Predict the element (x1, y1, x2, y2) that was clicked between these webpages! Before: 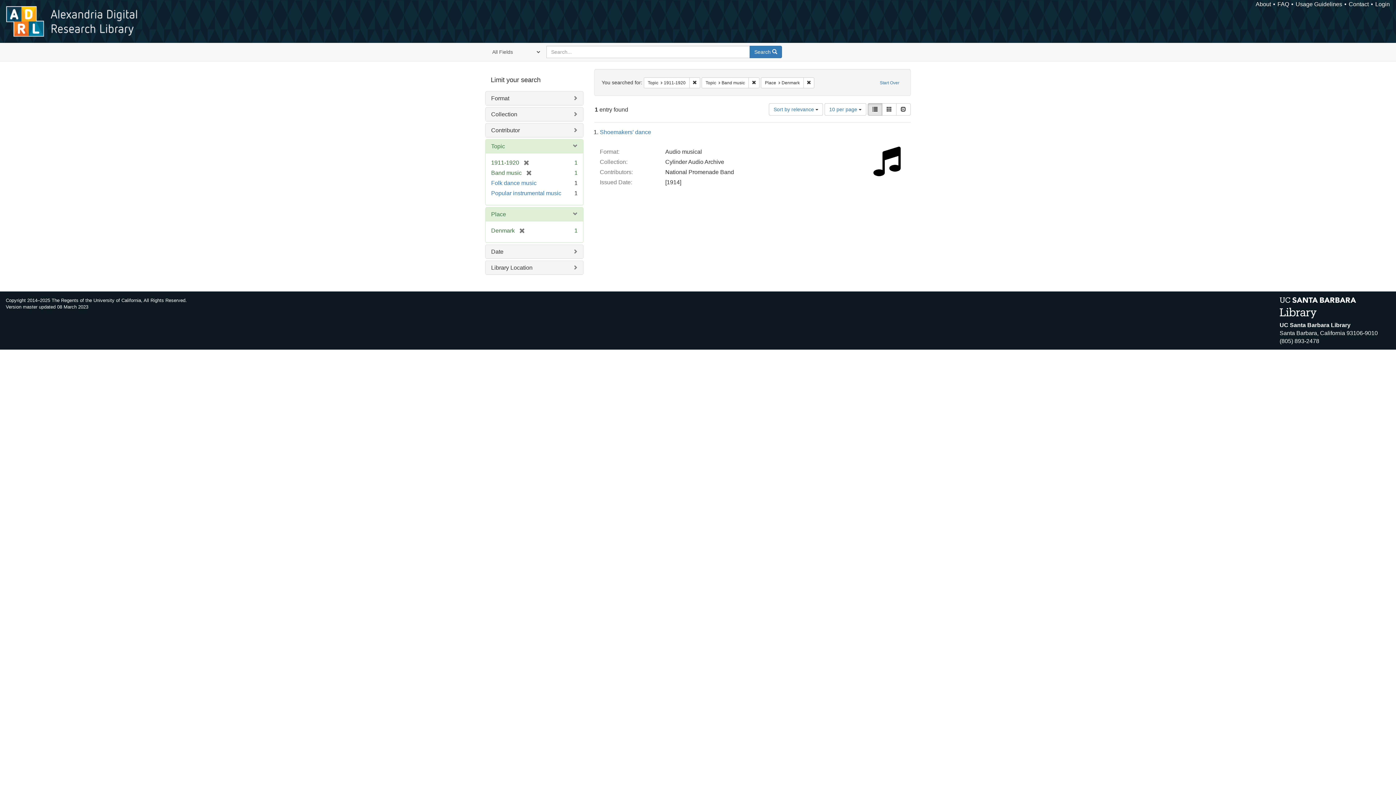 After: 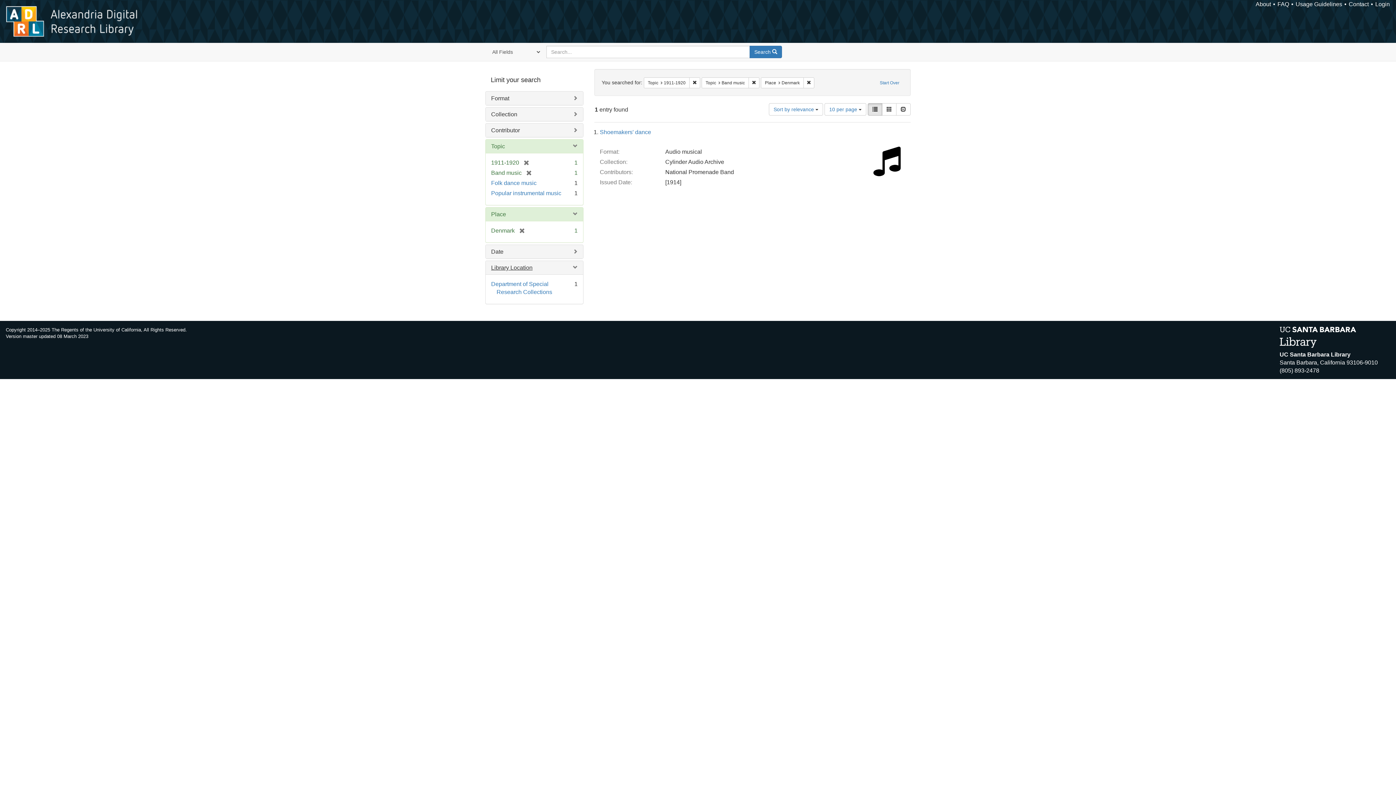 Action: bbox: (491, 264, 532, 270) label: Library Location